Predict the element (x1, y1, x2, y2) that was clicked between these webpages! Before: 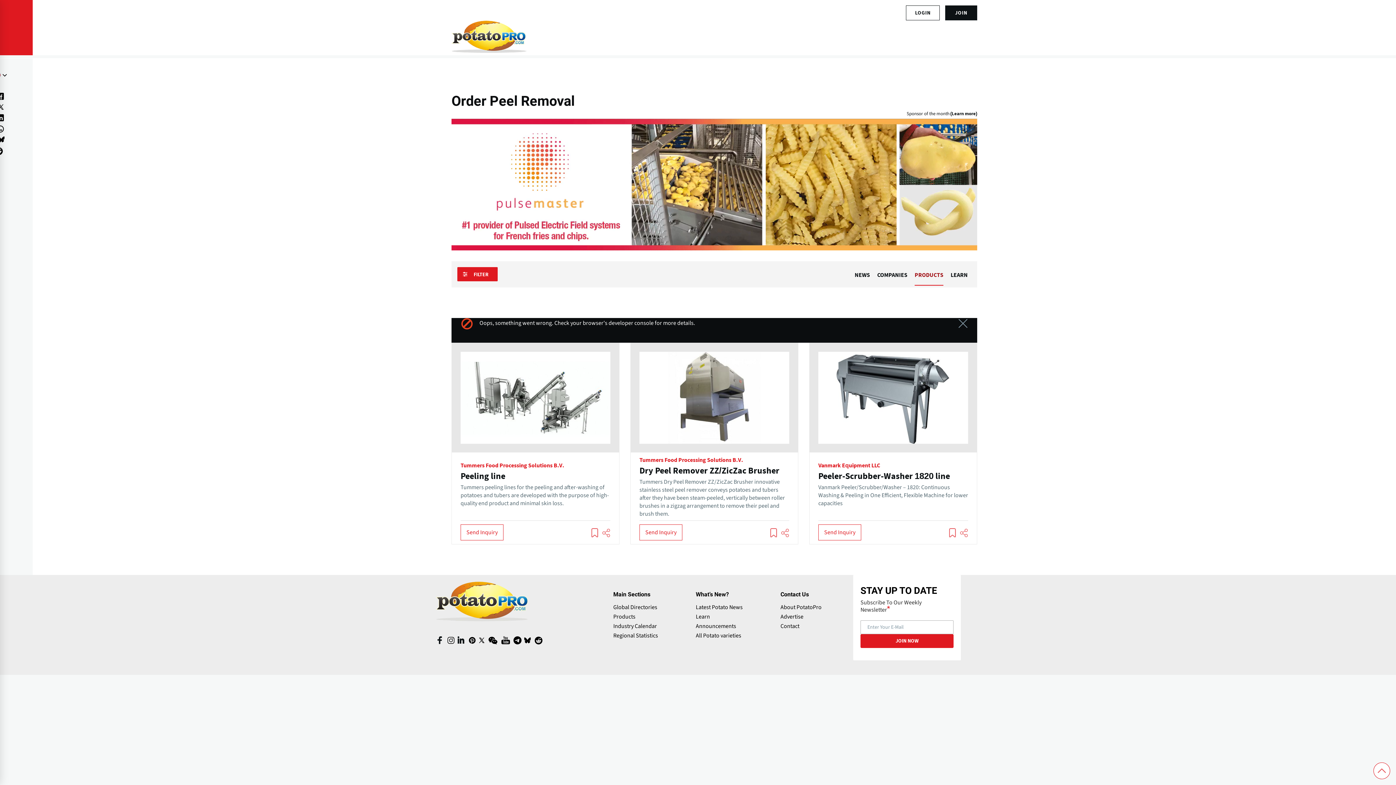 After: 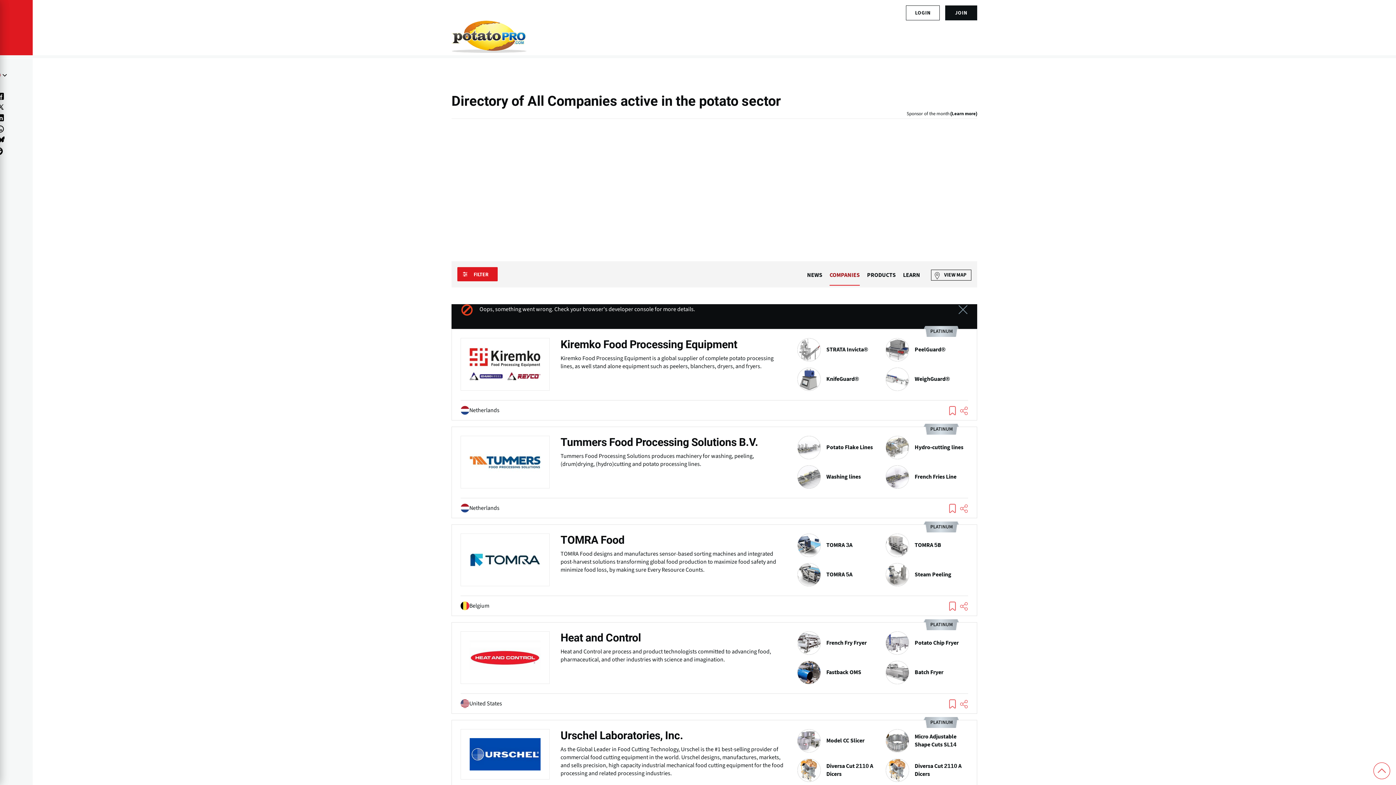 Action: bbox: (613, 603, 657, 611) label: Global Directories